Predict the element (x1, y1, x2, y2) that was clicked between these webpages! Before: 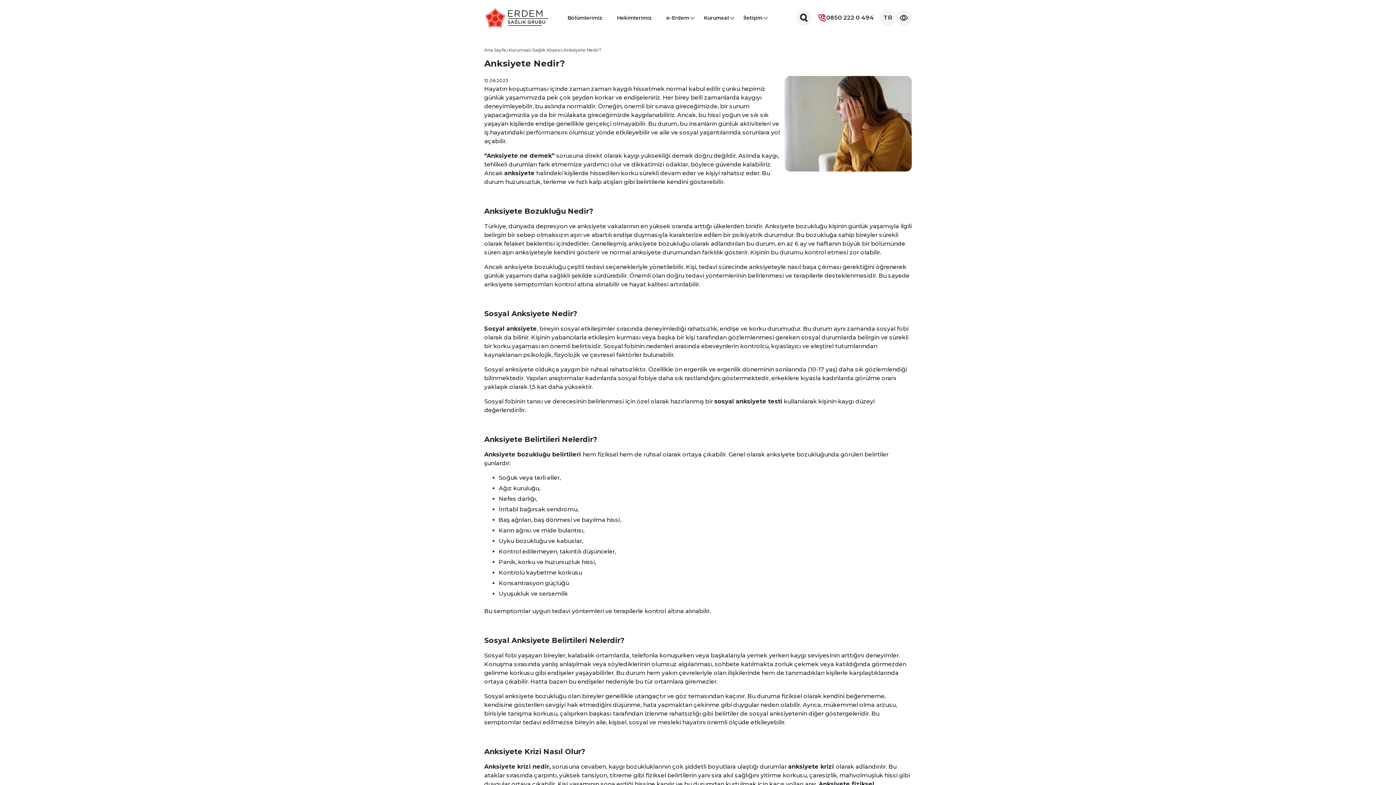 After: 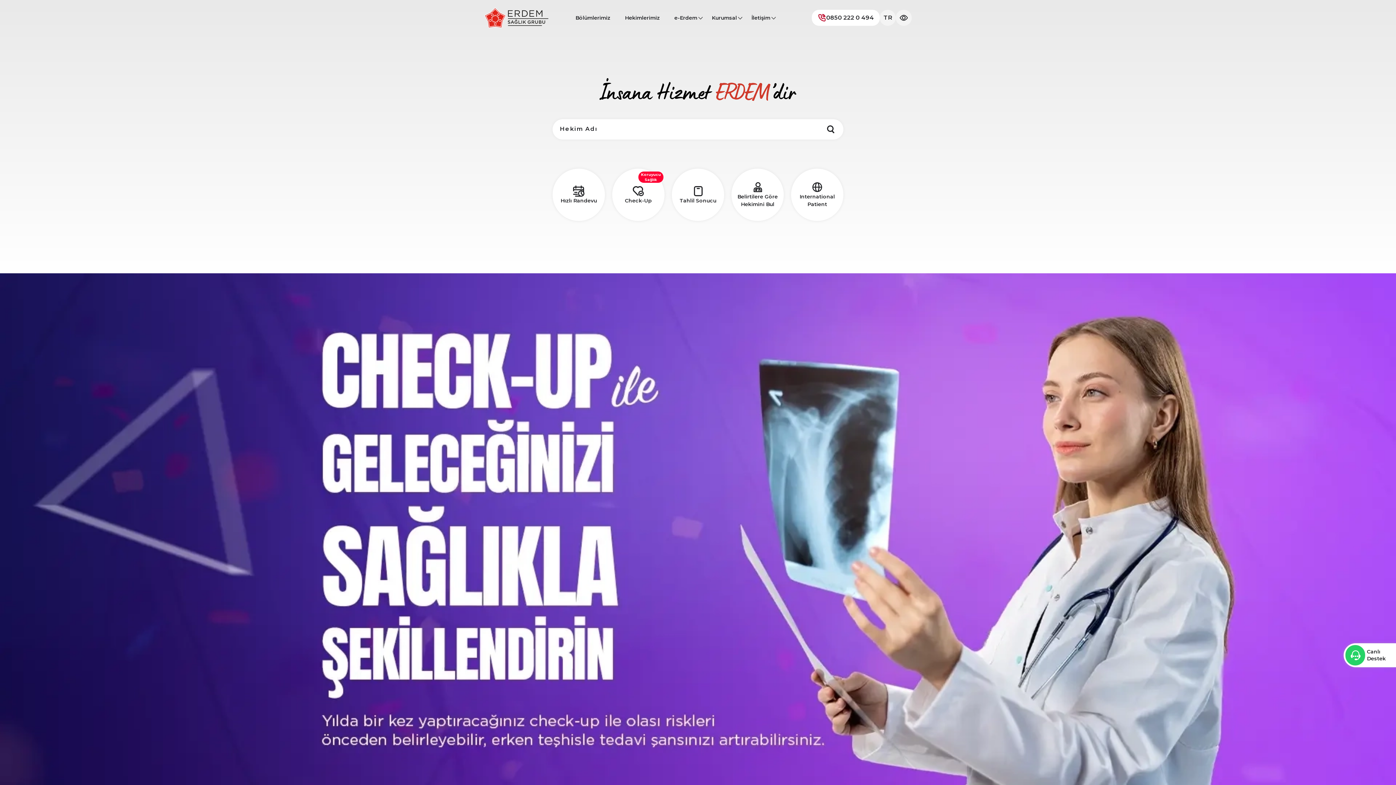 Action: label: Ana Sayfa bbox: (484, 47, 505, 52)